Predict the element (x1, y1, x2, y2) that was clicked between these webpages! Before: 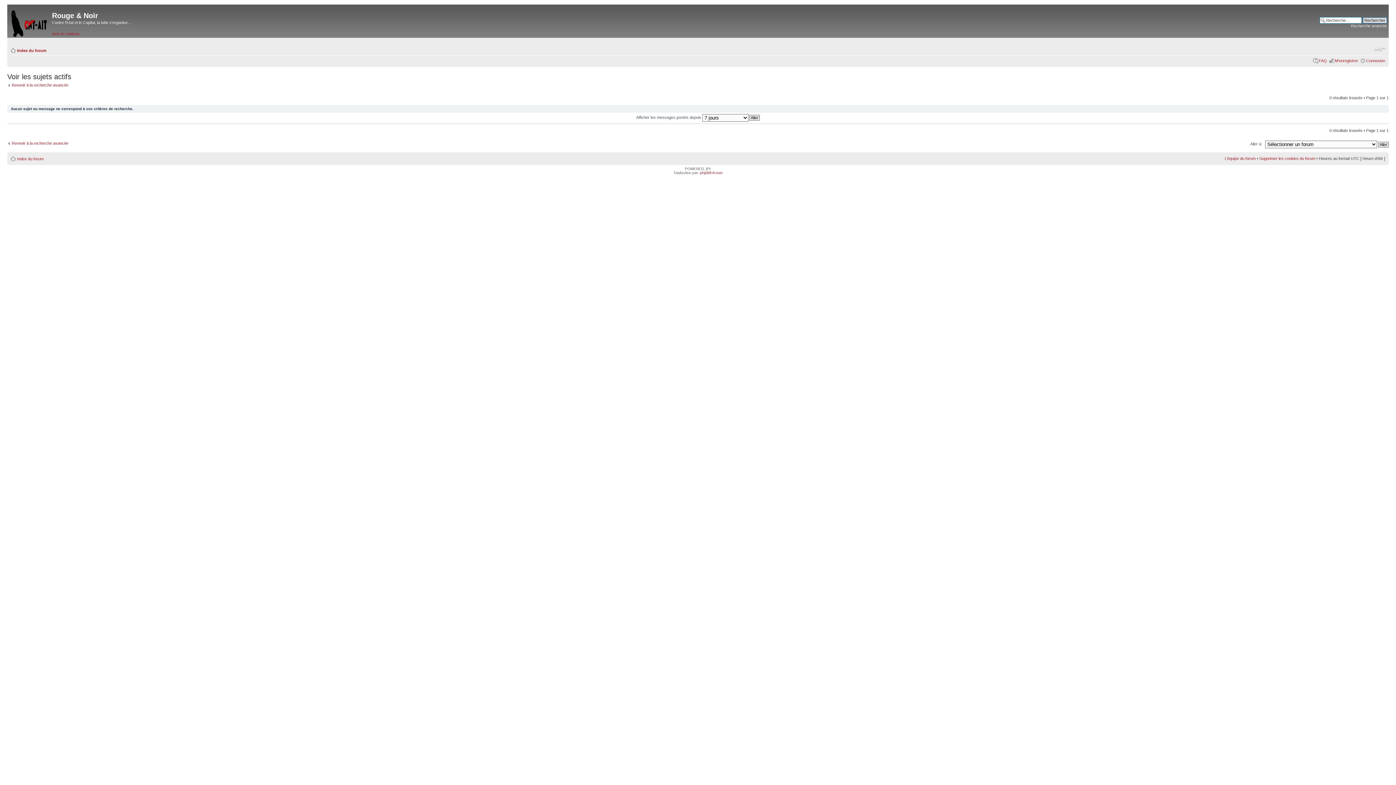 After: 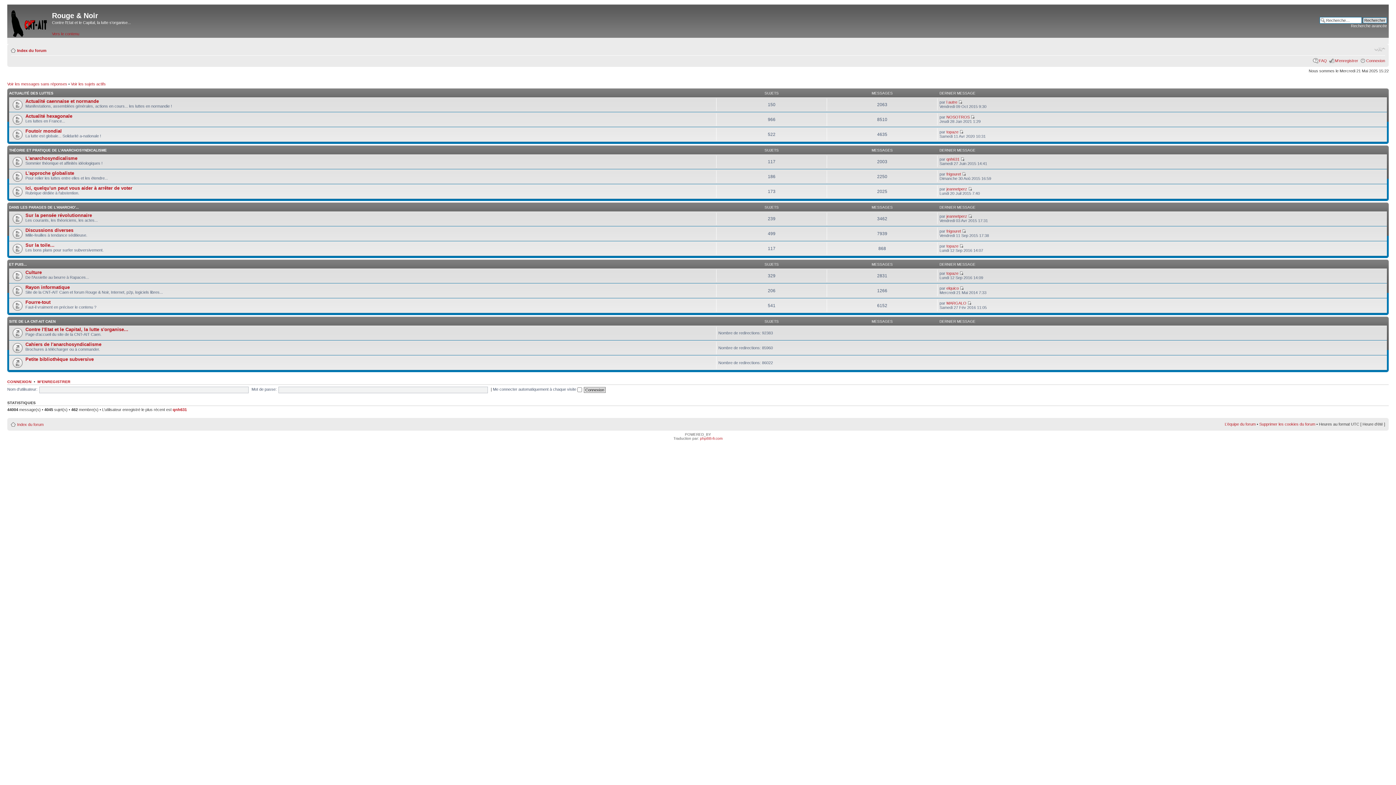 Action: label: Index du forum bbox: (17, 156, 43, 160)